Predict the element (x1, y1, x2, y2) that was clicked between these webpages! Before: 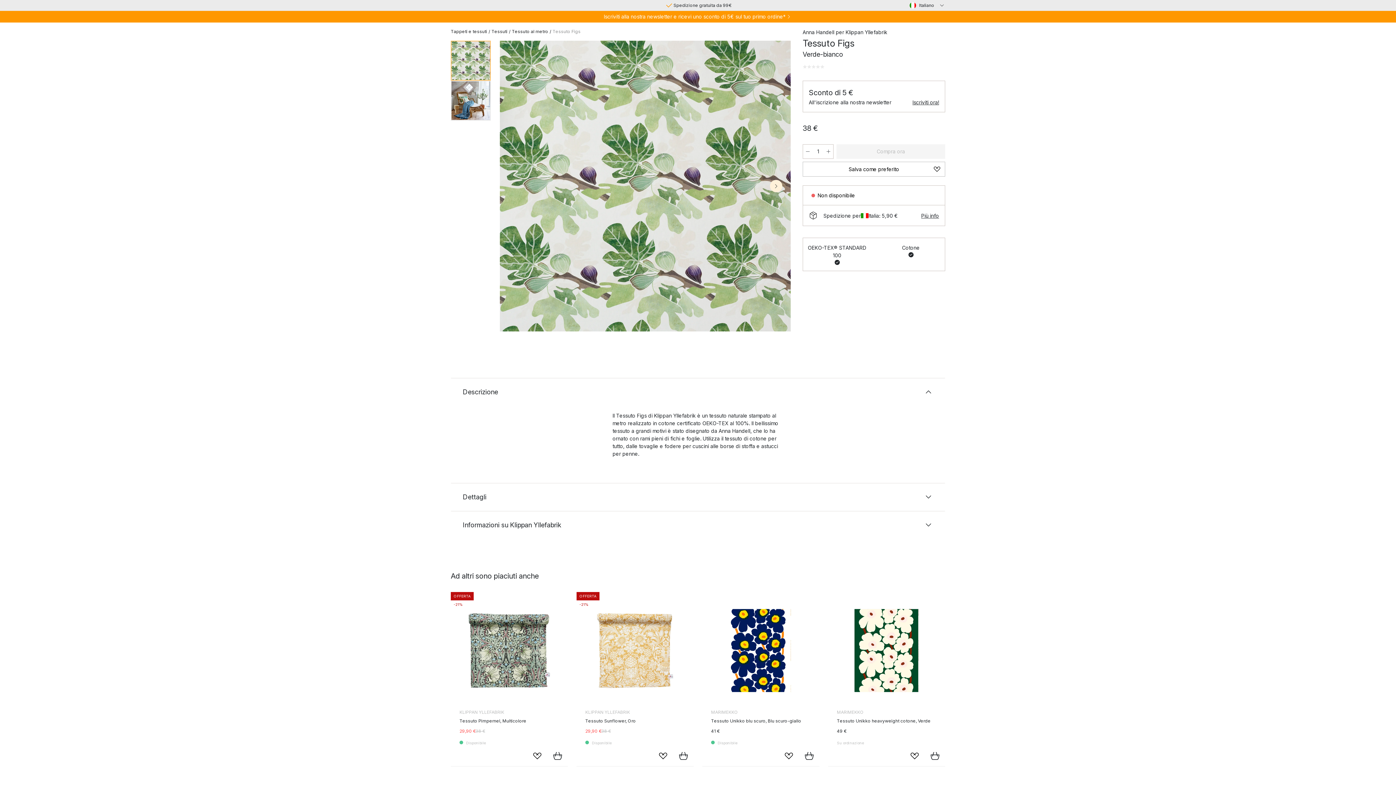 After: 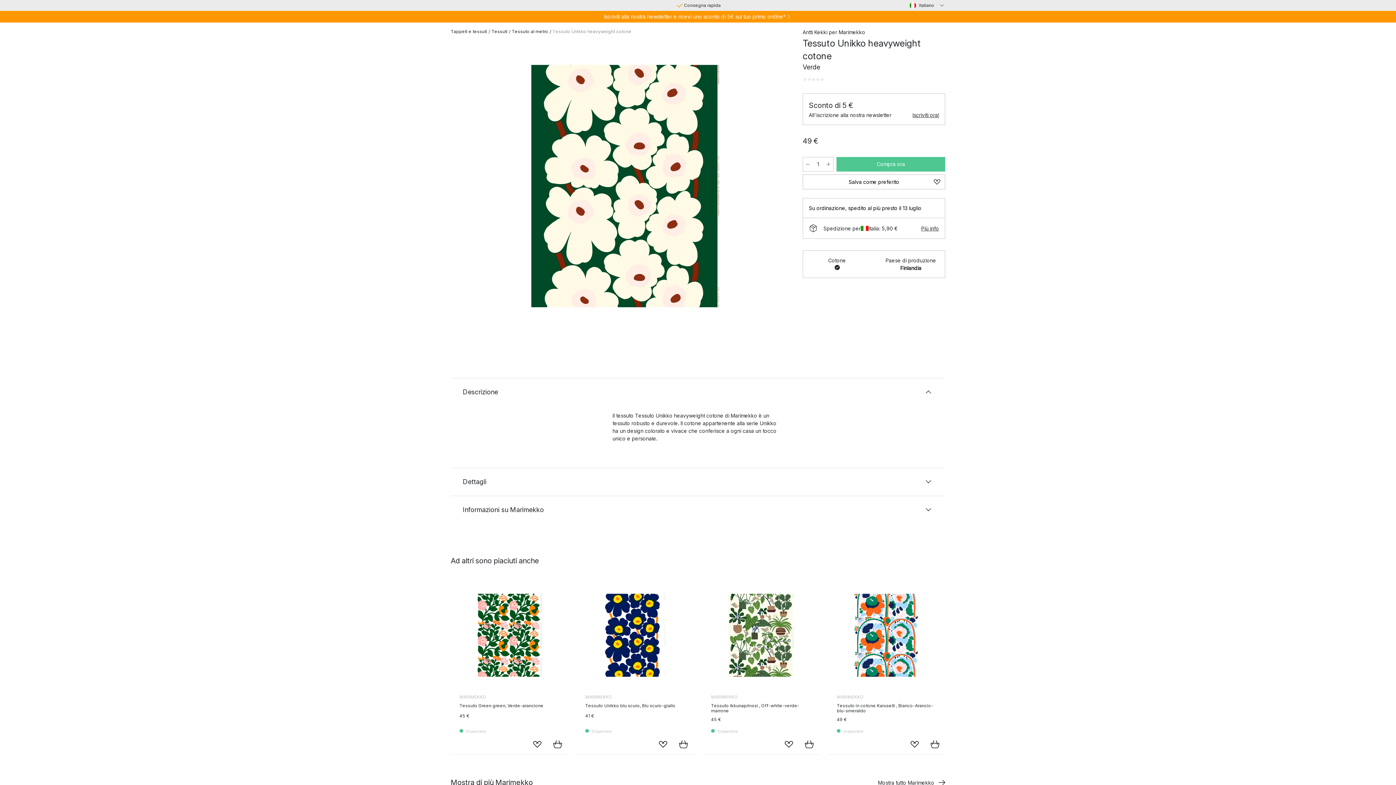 Action: bbox: (837, 601, 945, 740) label: MARIMEKKO
Tessuto Unikko heavyweight cotone, Verde
49 €